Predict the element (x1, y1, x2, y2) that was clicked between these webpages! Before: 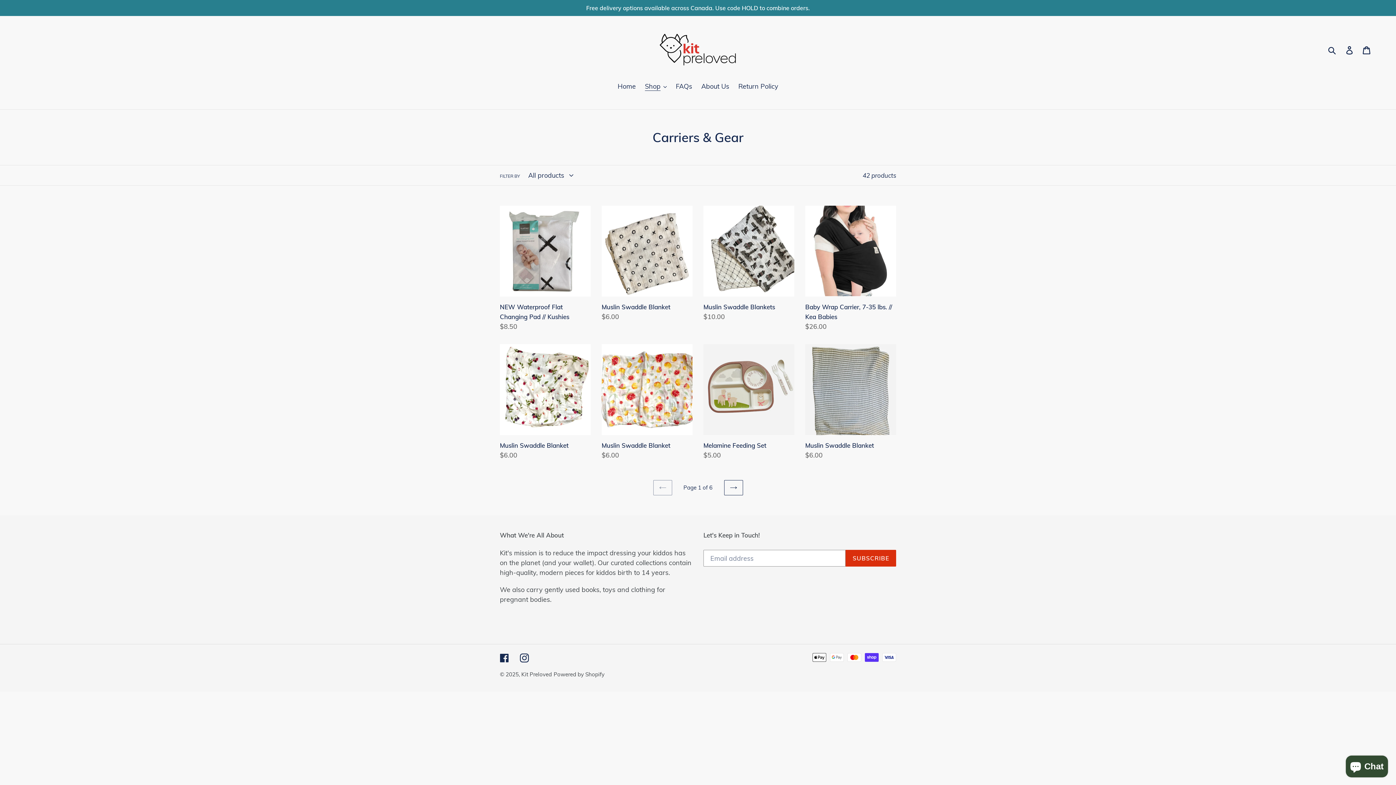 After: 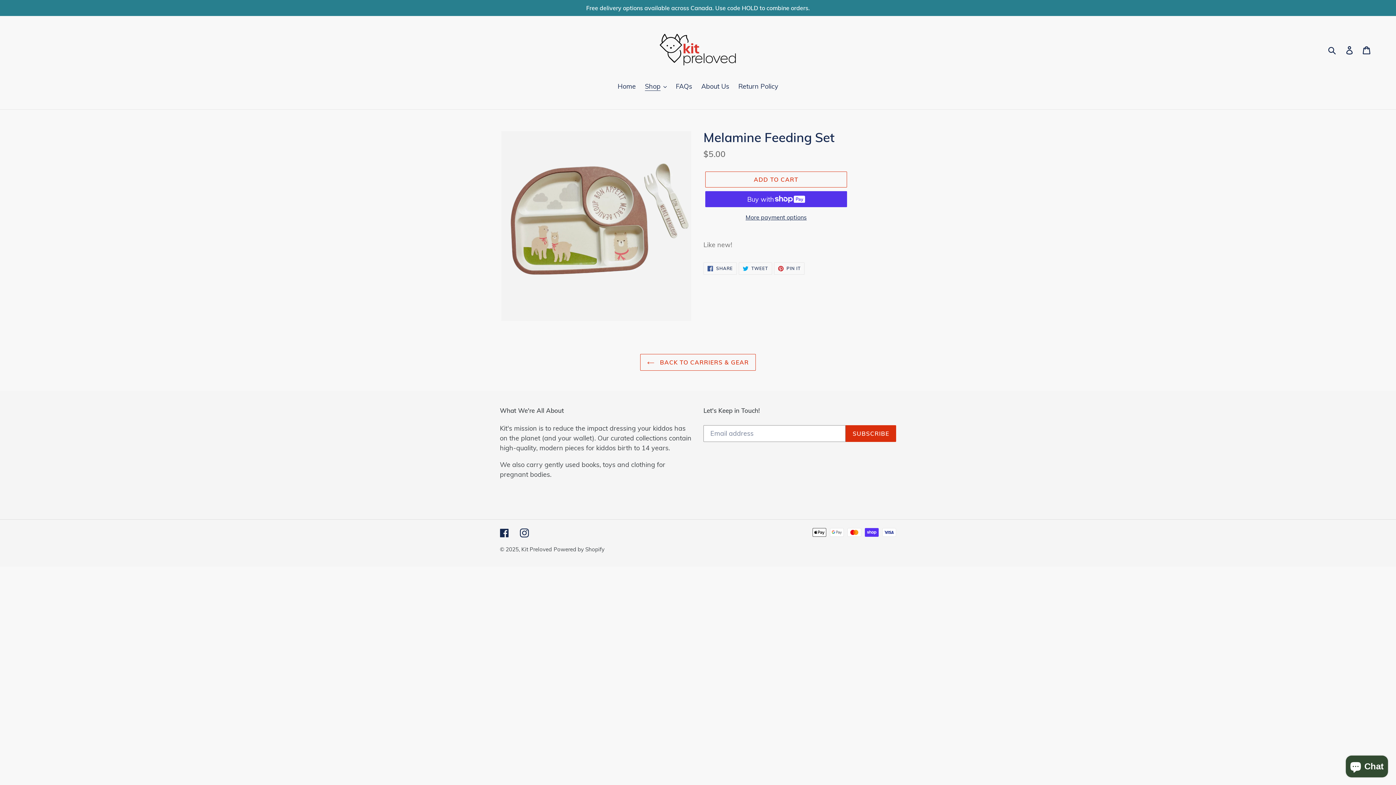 Action: label: Melamine Feeding Set bbox: (703, 344, 794, 460)